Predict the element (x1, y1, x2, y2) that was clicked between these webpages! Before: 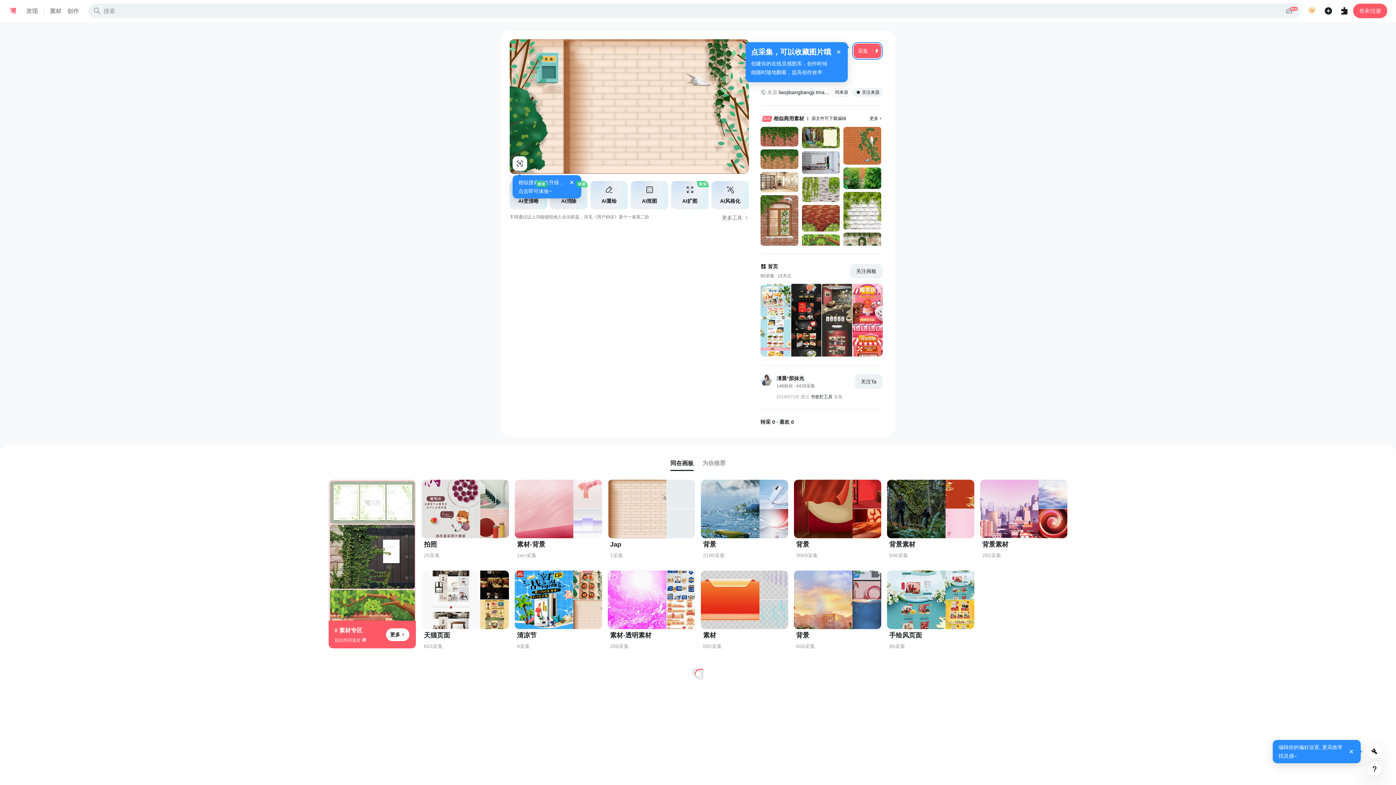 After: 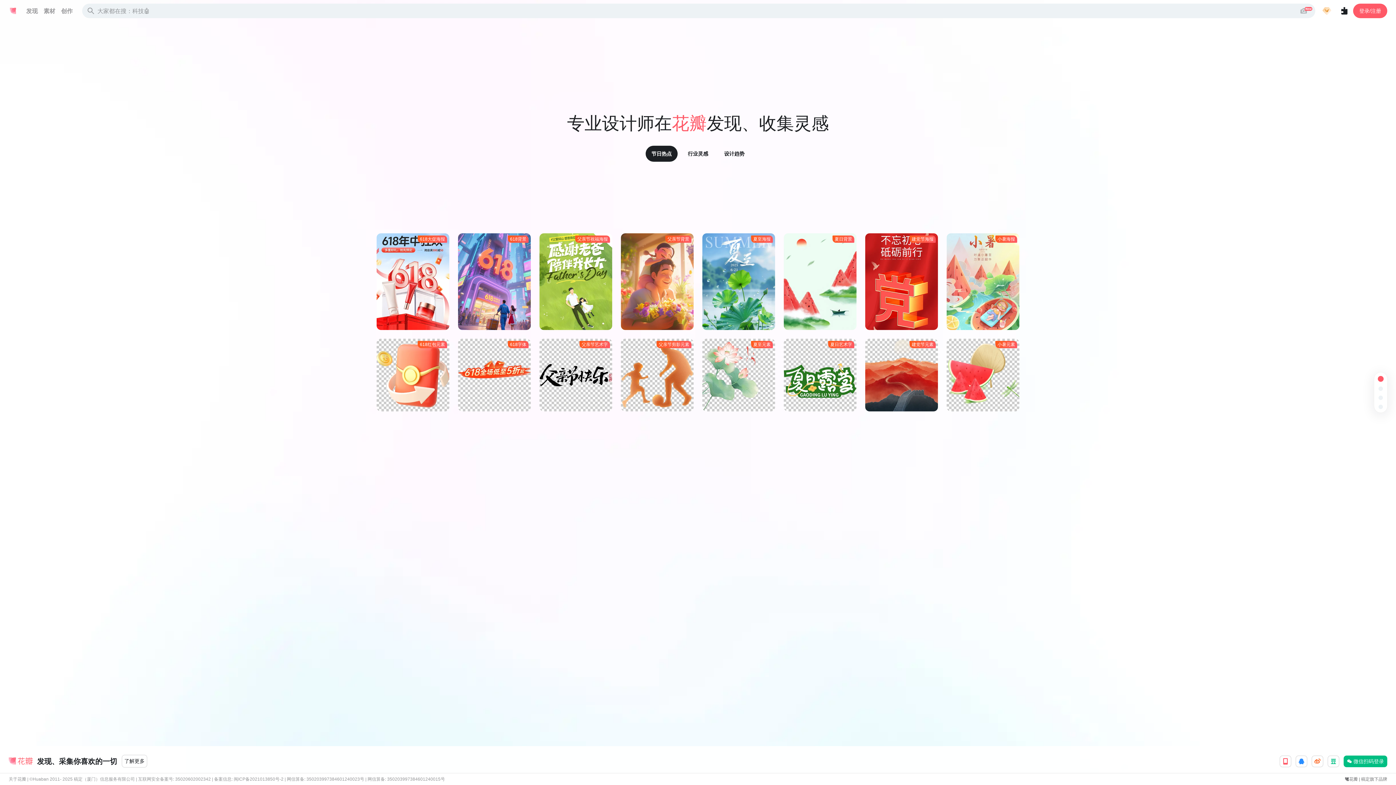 Action: bbox: (8, 6, 17, 15)